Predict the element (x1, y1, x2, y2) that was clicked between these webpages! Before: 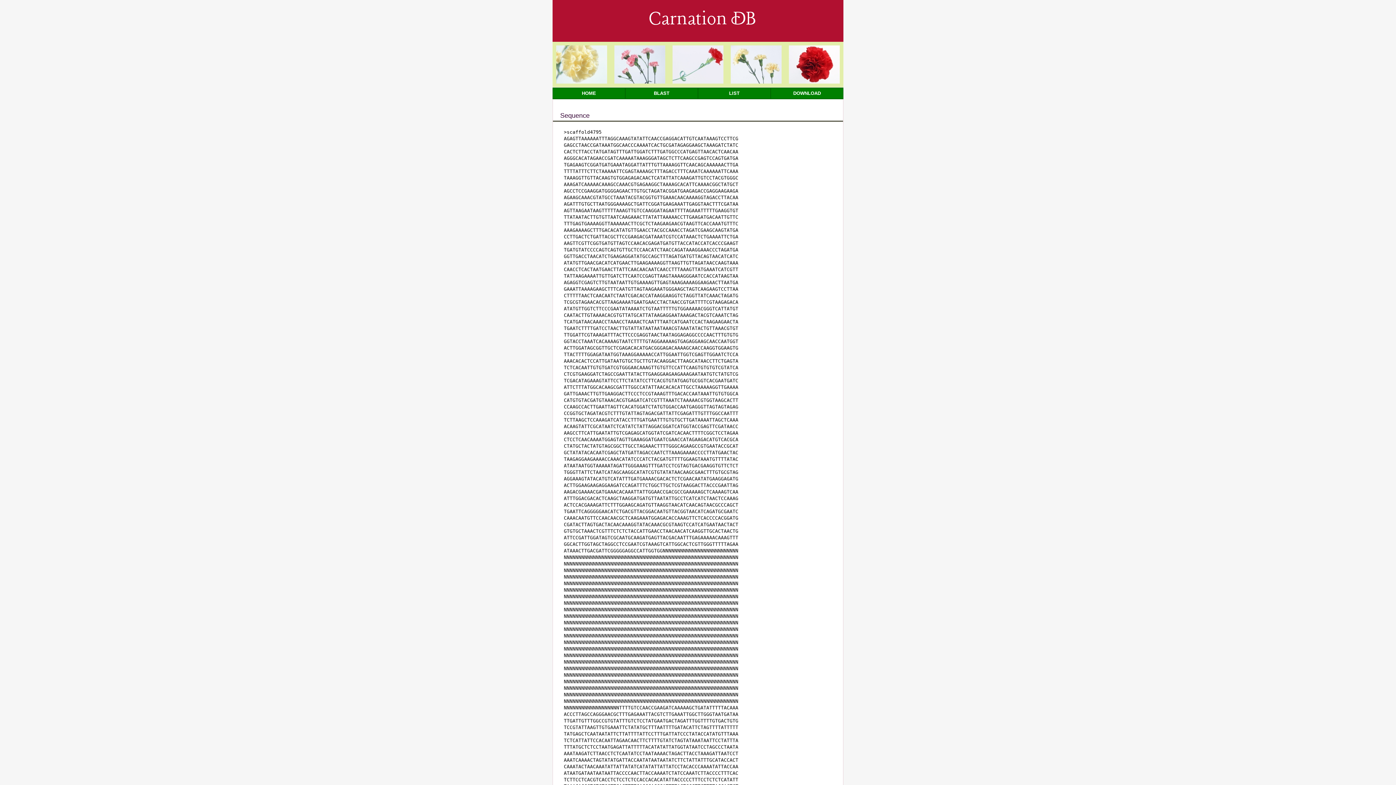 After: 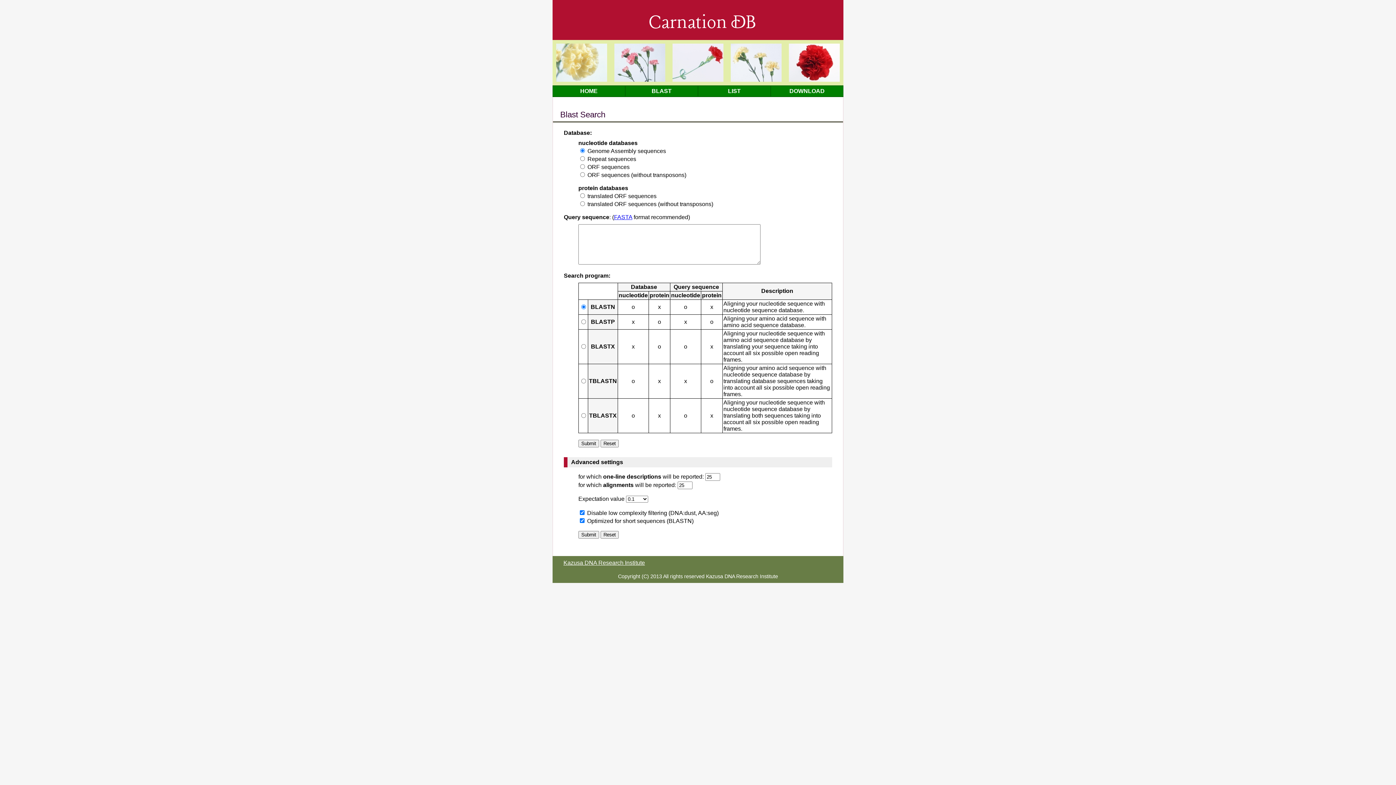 Action: bbox: (625, 87, 698, 99) label: BLAST